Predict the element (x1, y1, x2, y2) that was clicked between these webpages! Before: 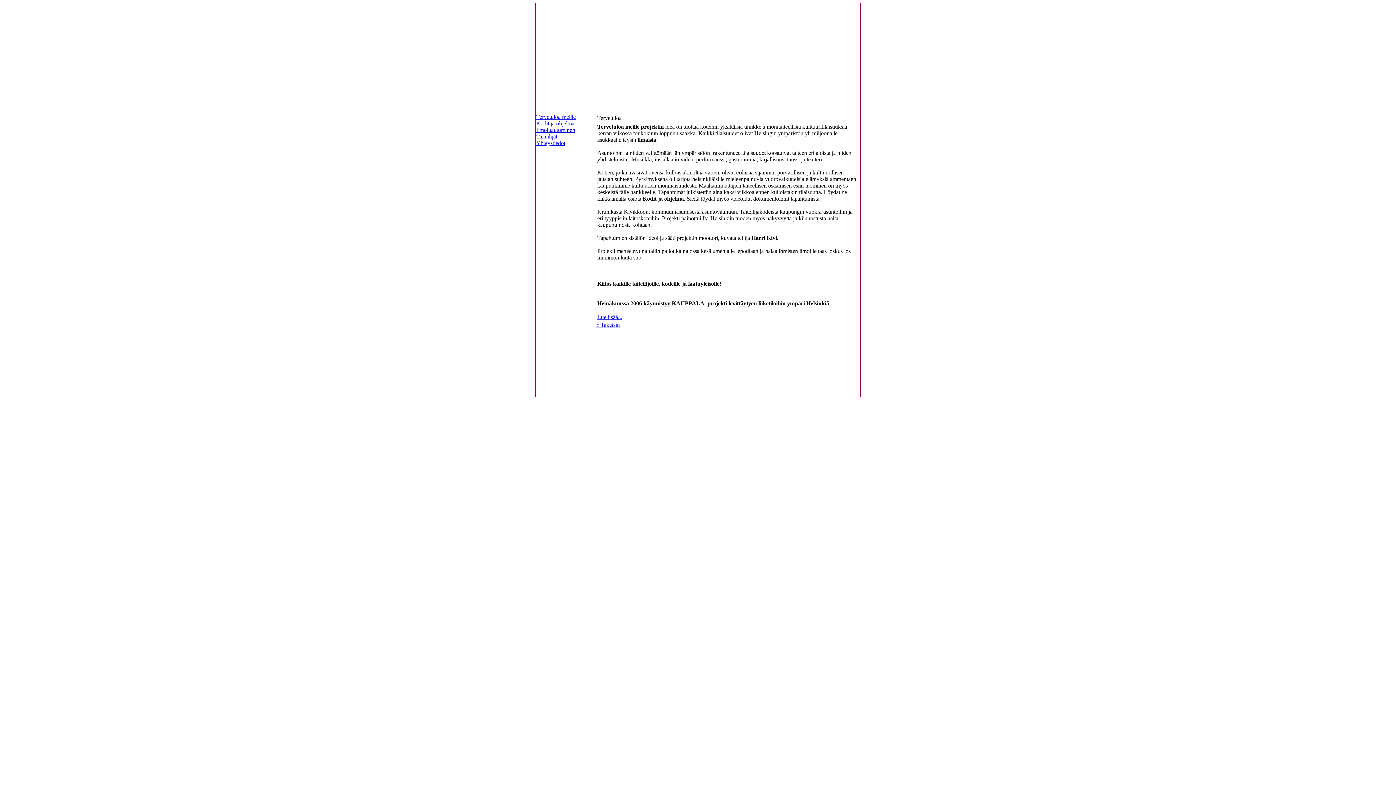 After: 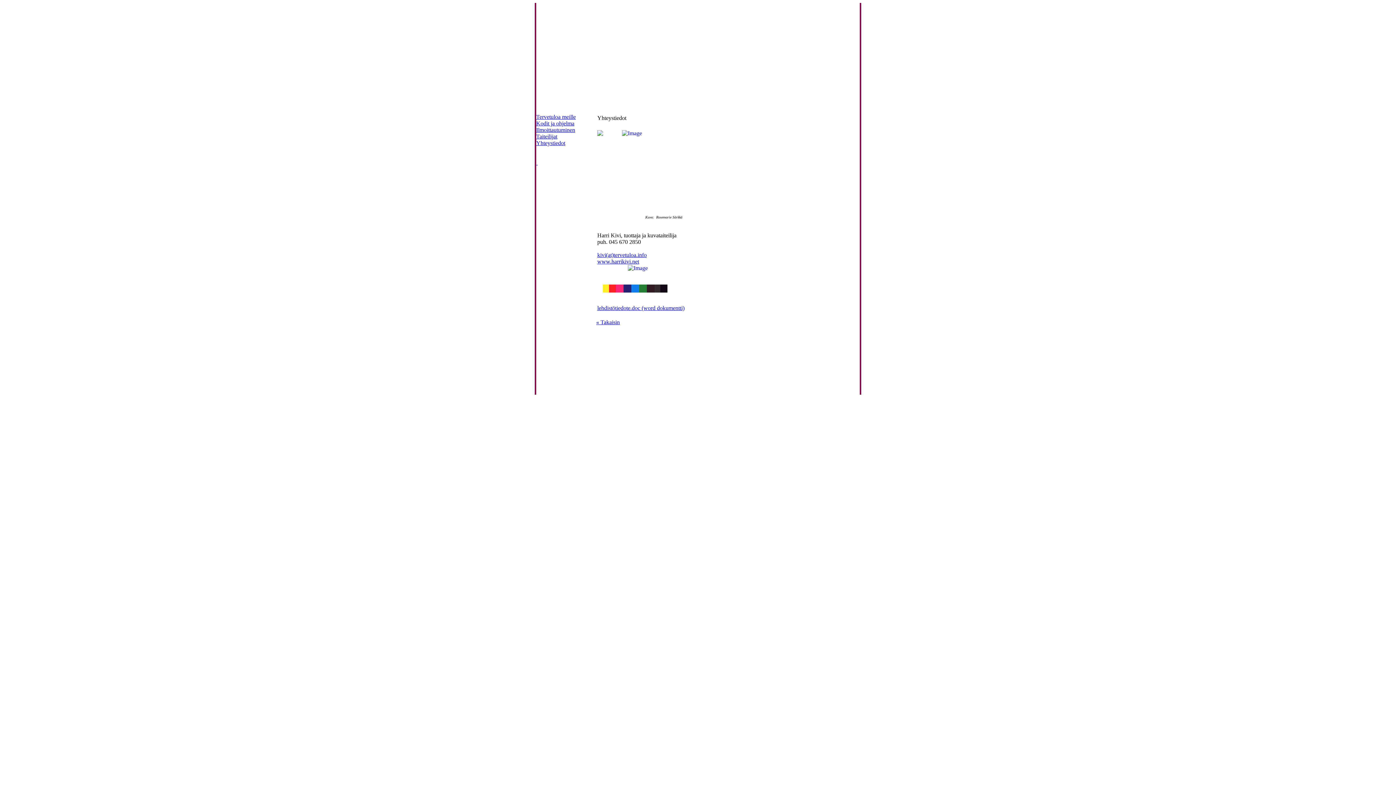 Action: bbox: (536, 140, 565, 146) label: Yhteystiedot